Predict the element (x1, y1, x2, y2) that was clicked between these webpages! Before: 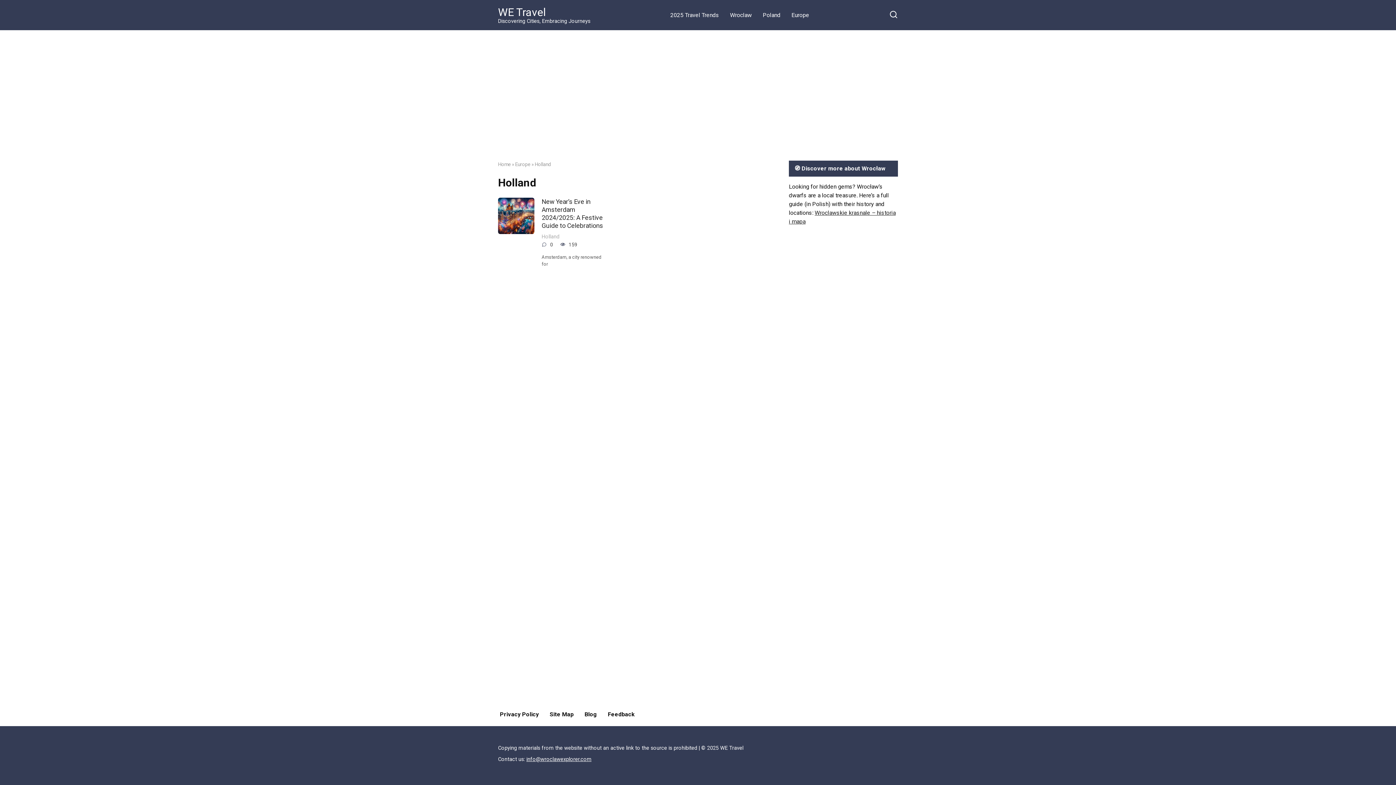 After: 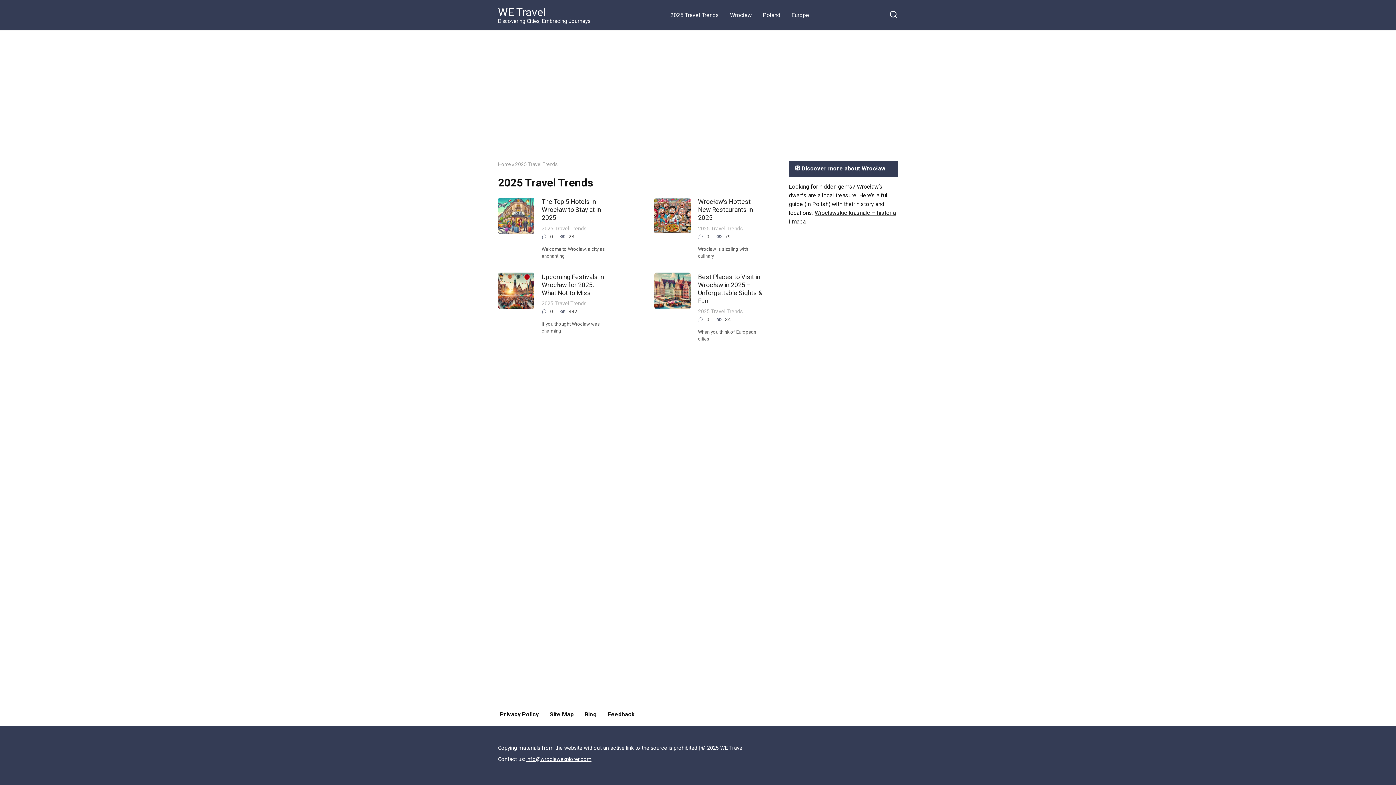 Action: label: 2025 Travel Trends bbox: (665, 3, 724, 26)